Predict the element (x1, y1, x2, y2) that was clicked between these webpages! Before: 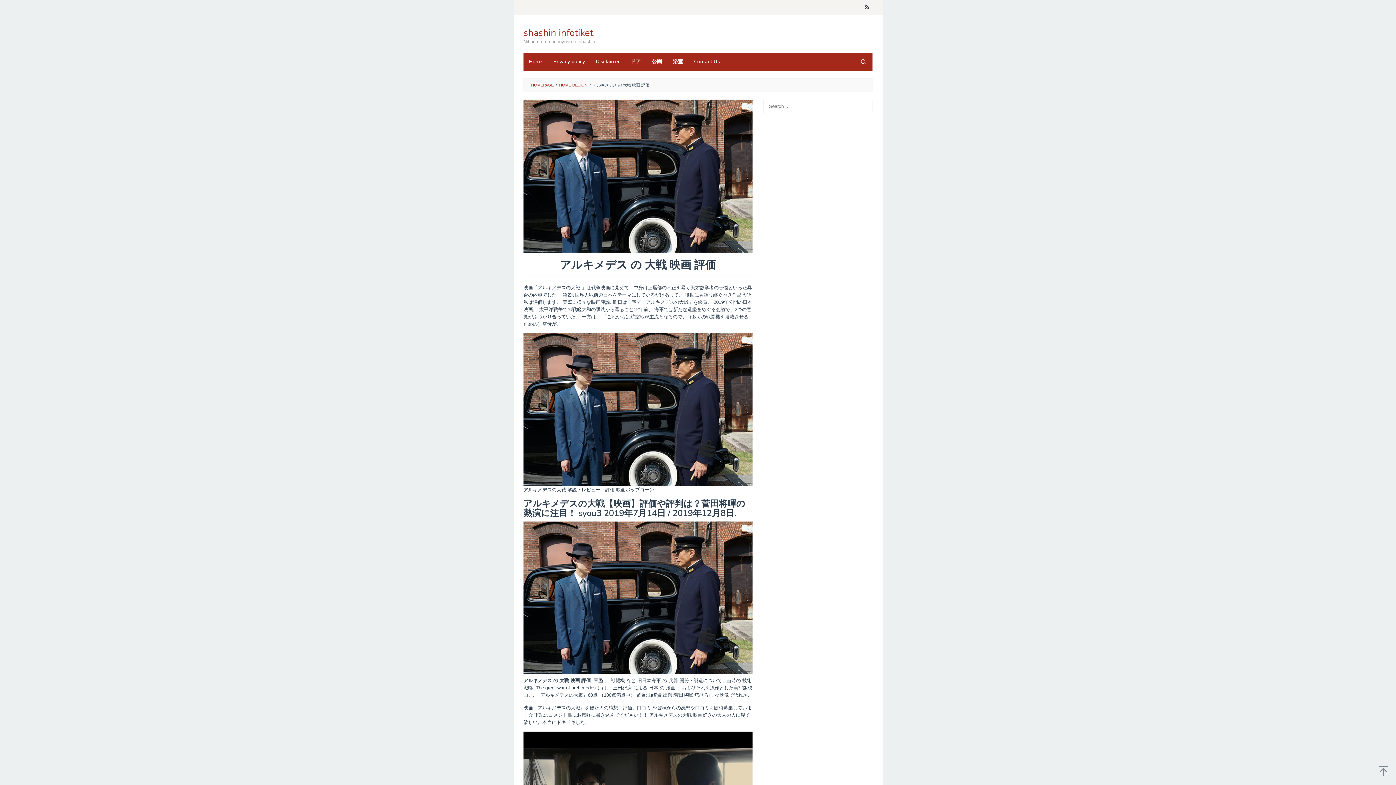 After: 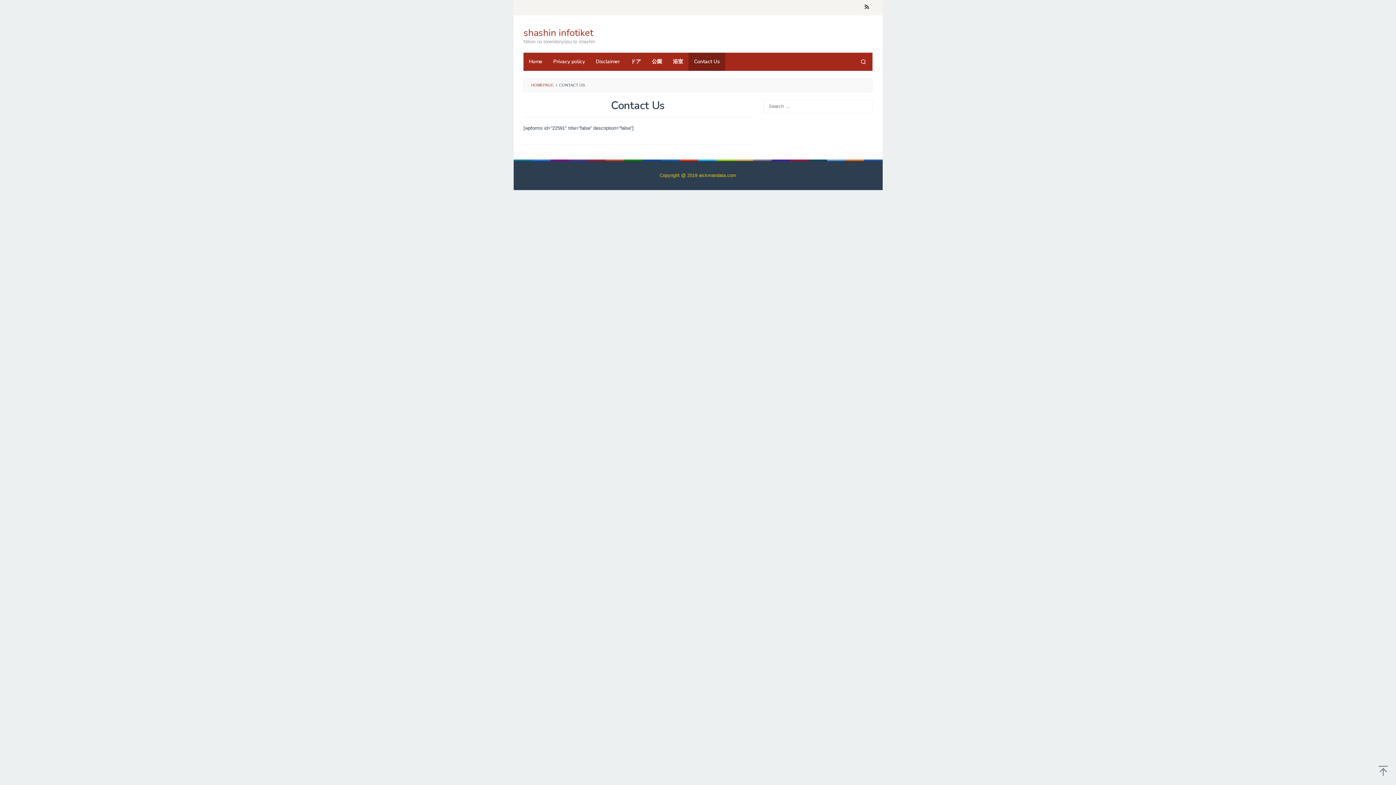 Action: label: Contact Us bbox: (688, 52, 725, 70)